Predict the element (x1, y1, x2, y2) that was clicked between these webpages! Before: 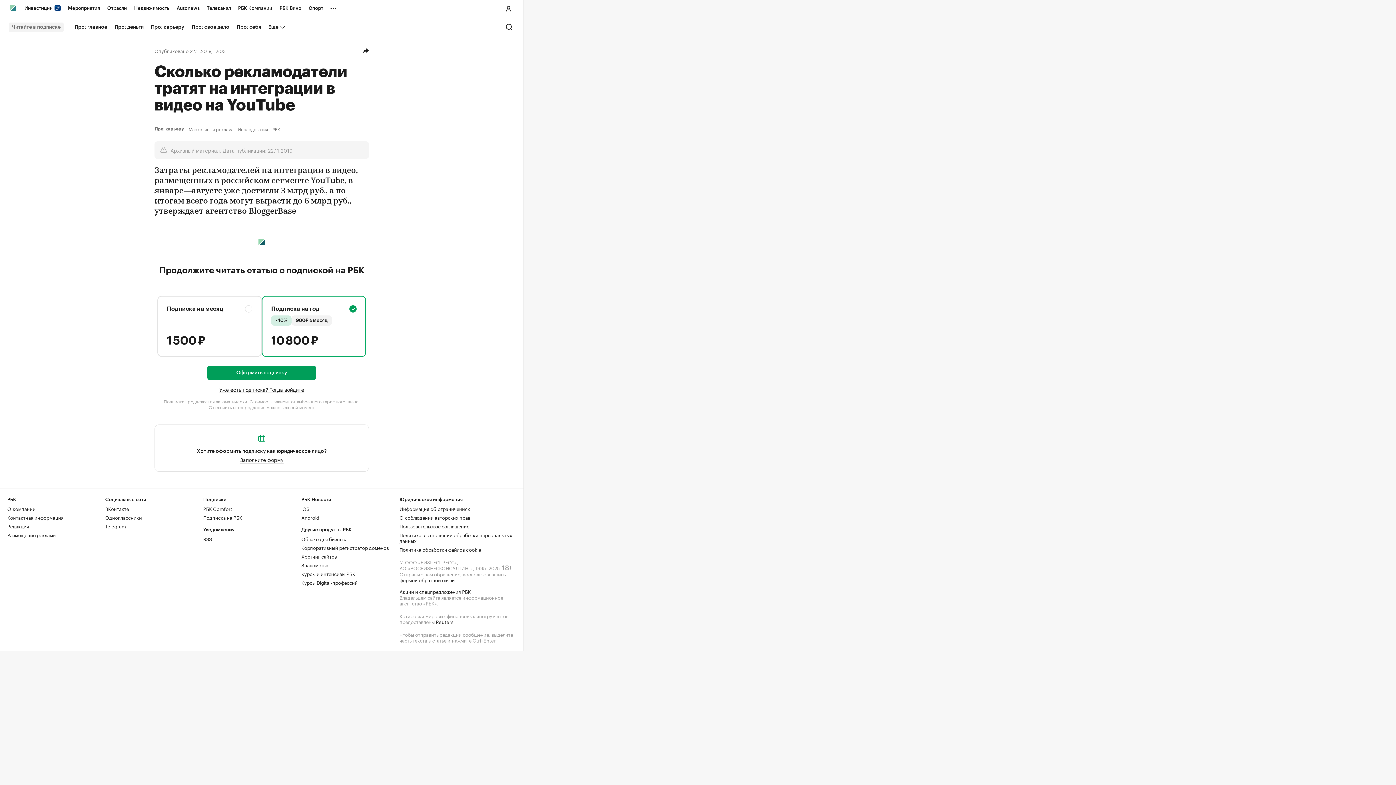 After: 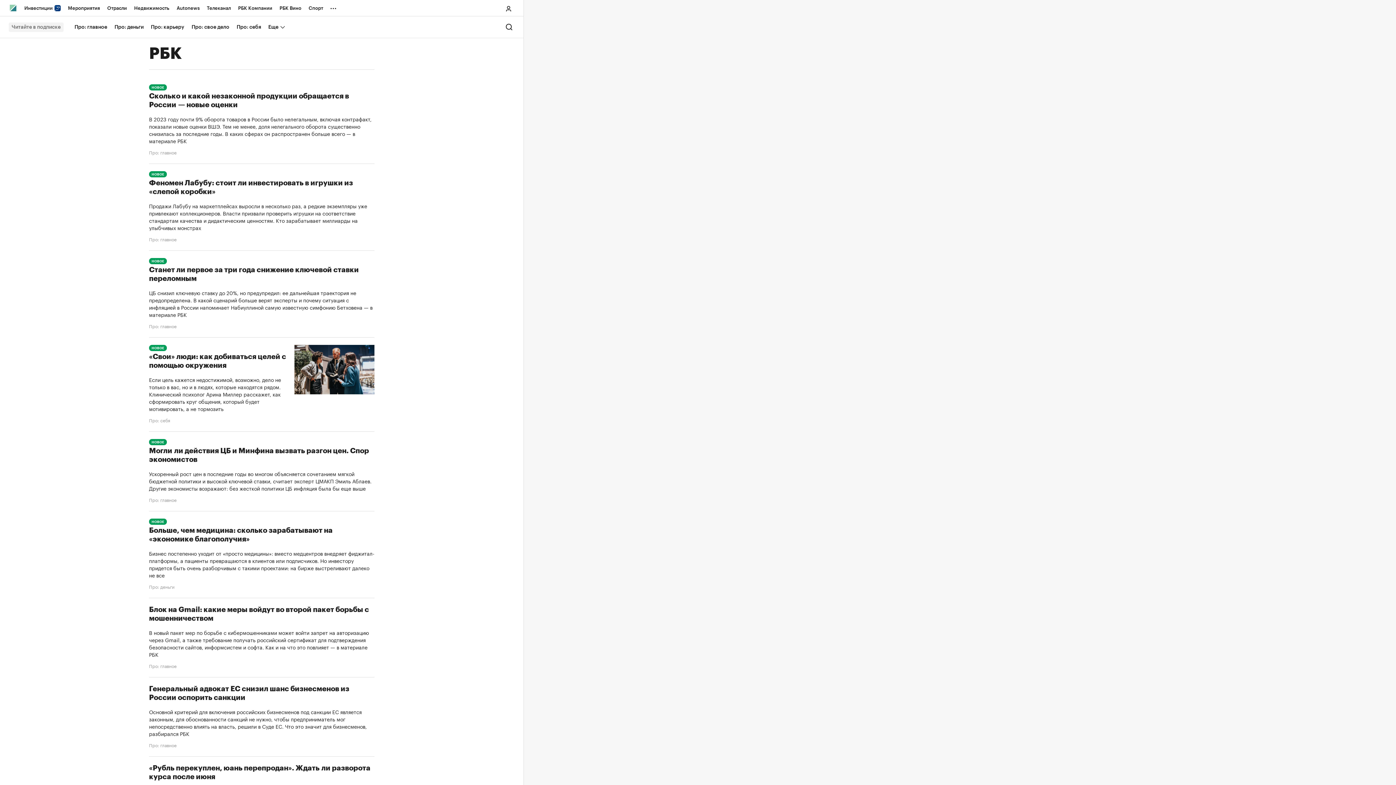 Action: bbox: (272, 126, 280, 131) label: РБК